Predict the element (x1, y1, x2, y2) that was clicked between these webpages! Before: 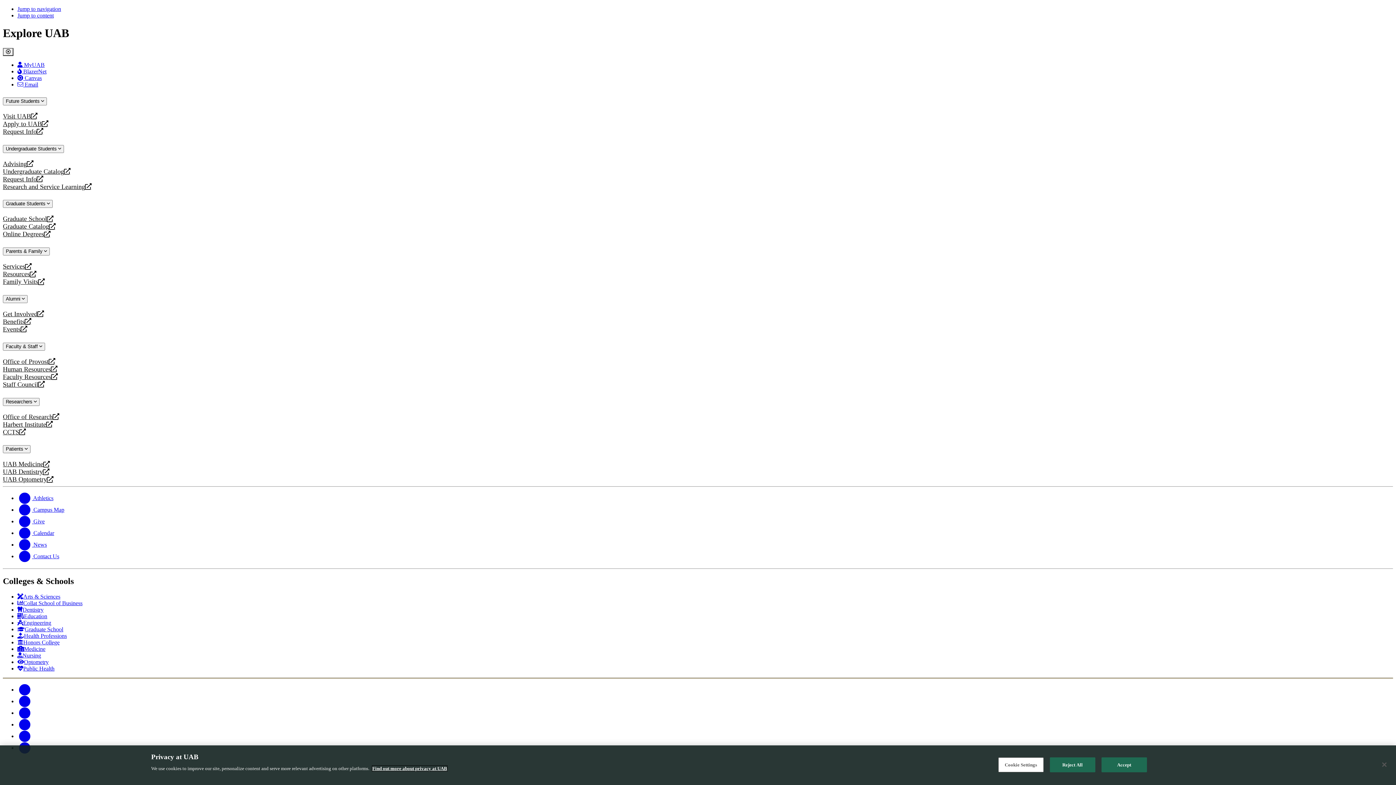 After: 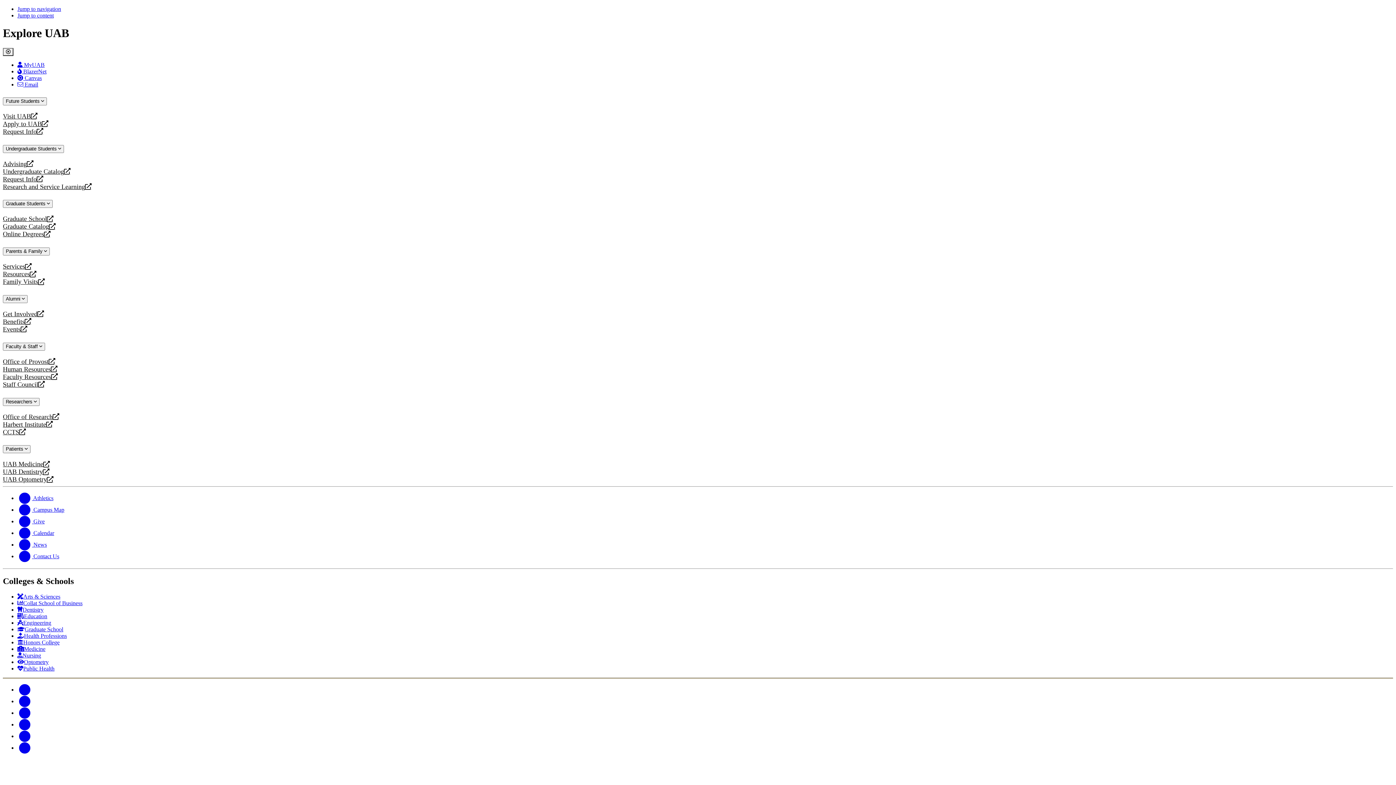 Action: label: Facebook bbox: (17, 686, 32, 693)